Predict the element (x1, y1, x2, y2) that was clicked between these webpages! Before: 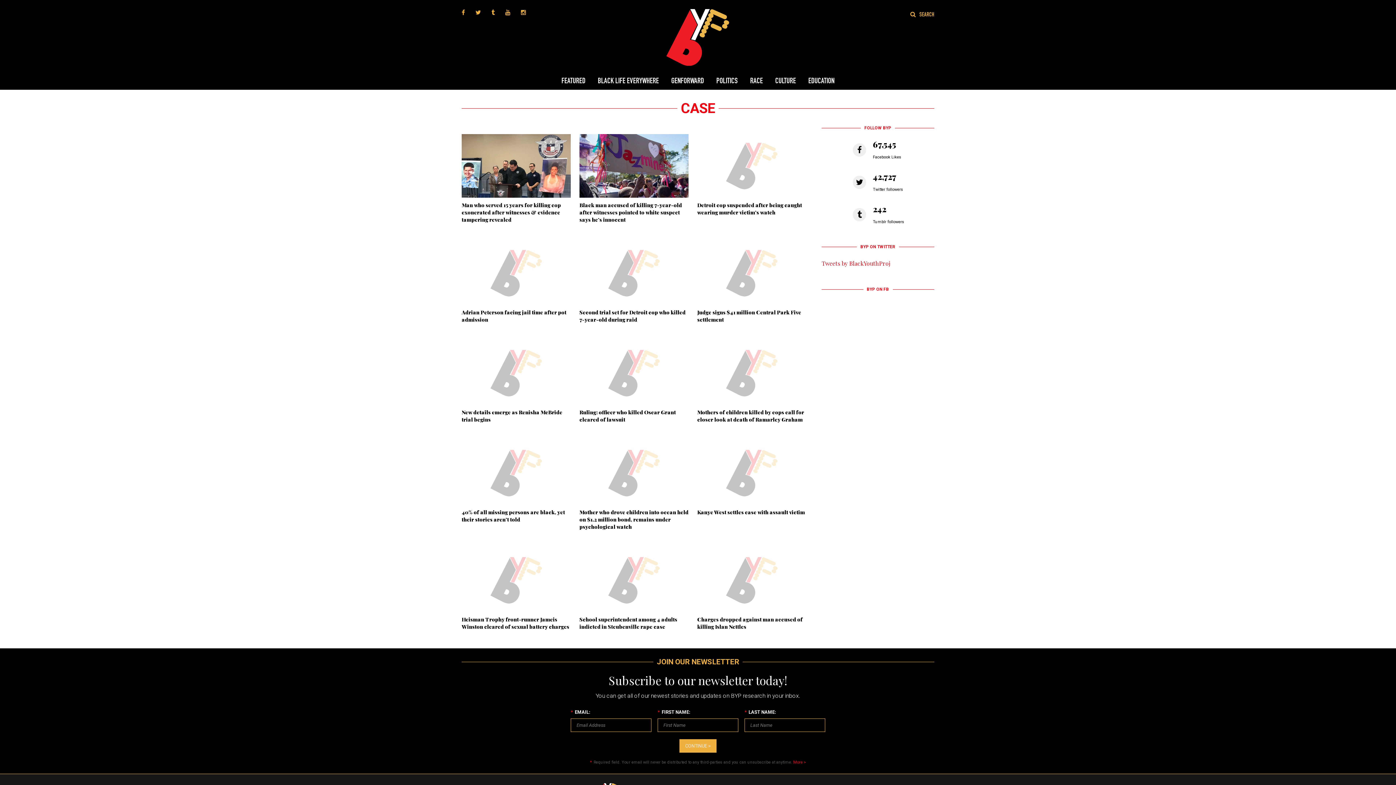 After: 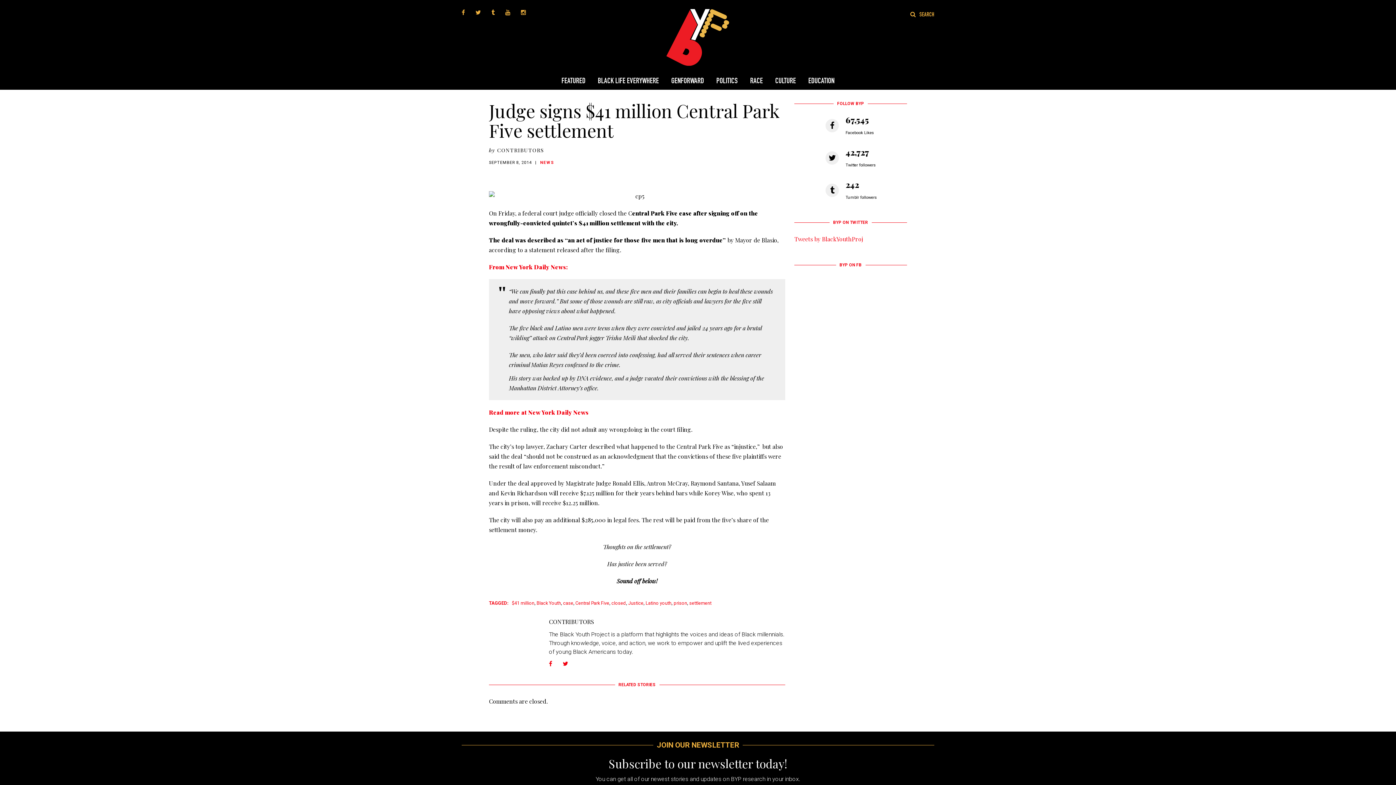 Action: bbox: (697, 241, 806, 305)